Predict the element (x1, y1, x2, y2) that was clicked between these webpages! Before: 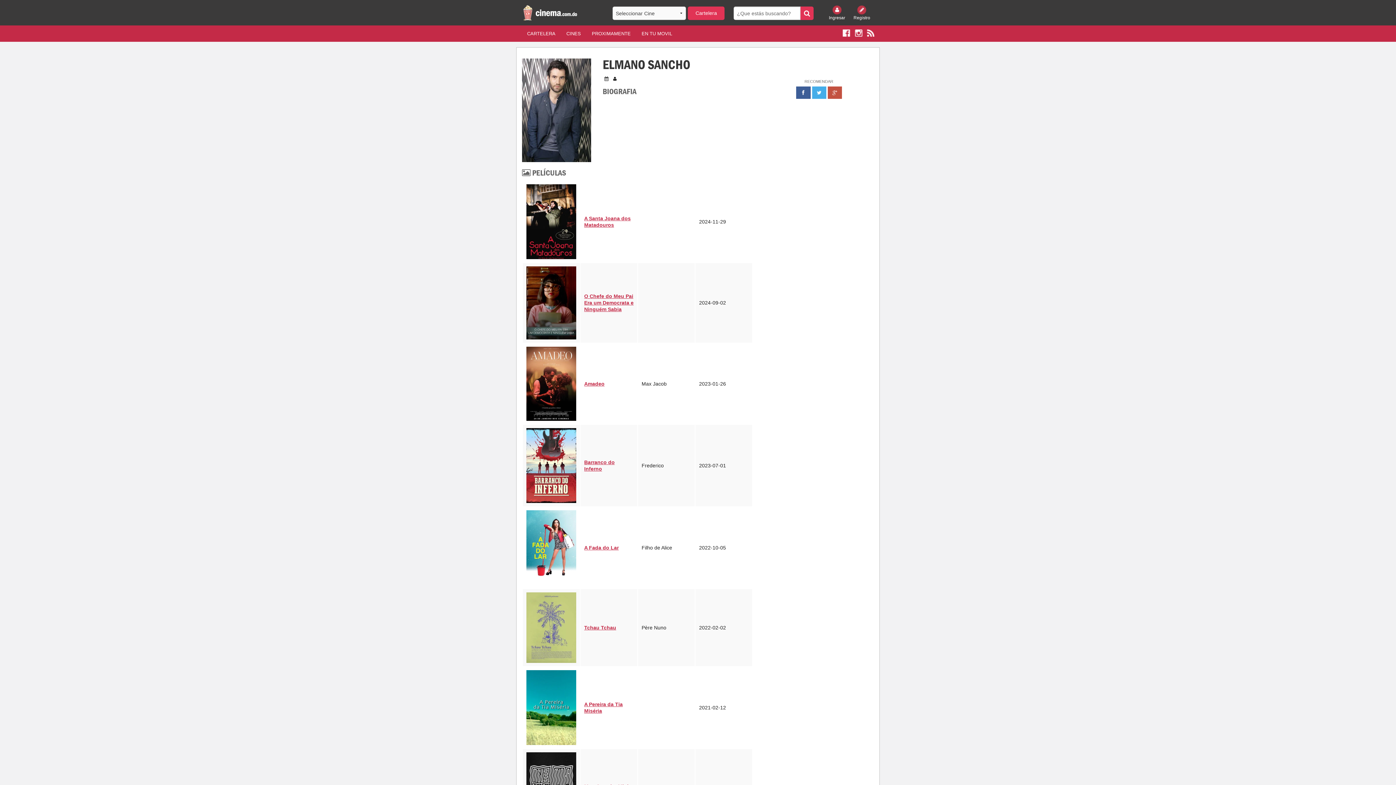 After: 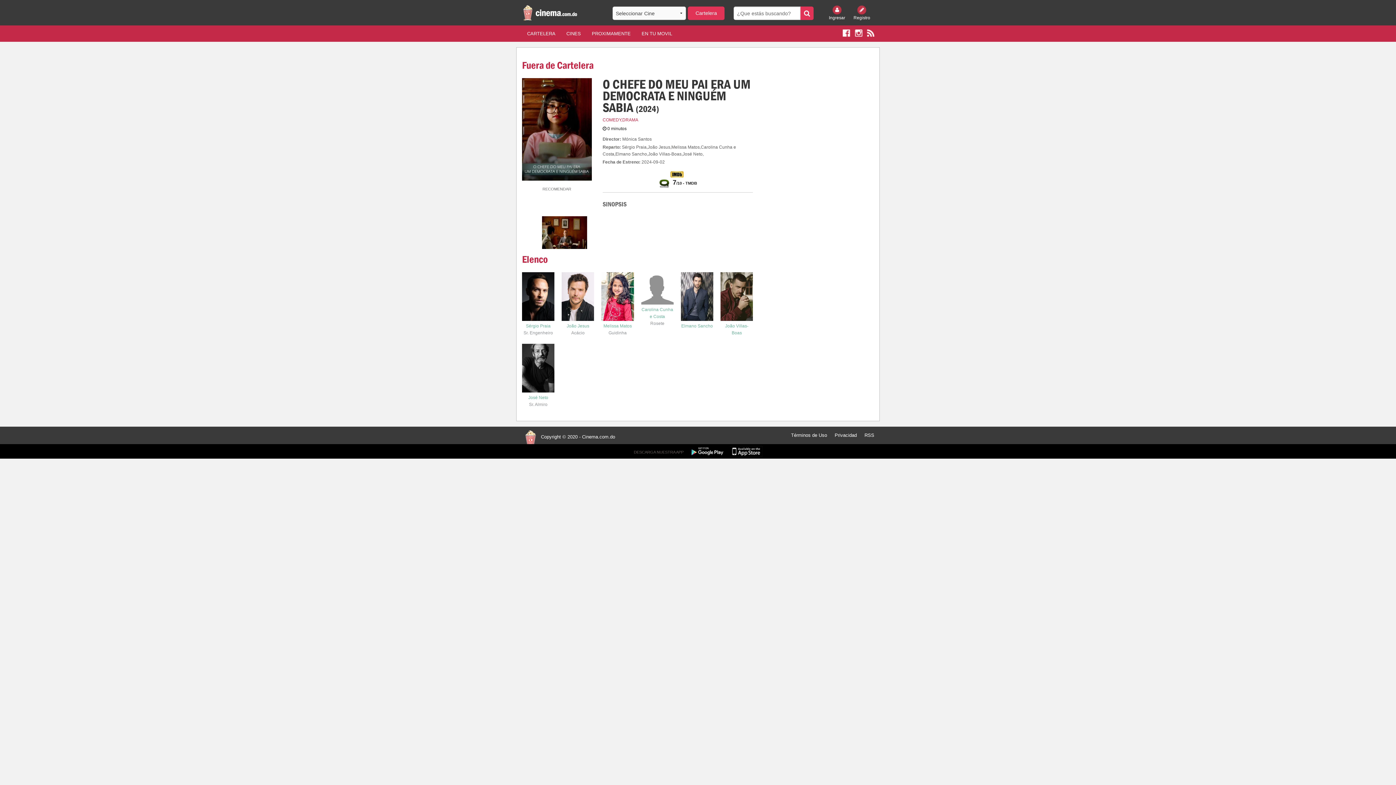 Action: label: O Chefe do Meu Pai Era um Democrata e Ninguém Sabia bbox: (584, 293, 633, 312)